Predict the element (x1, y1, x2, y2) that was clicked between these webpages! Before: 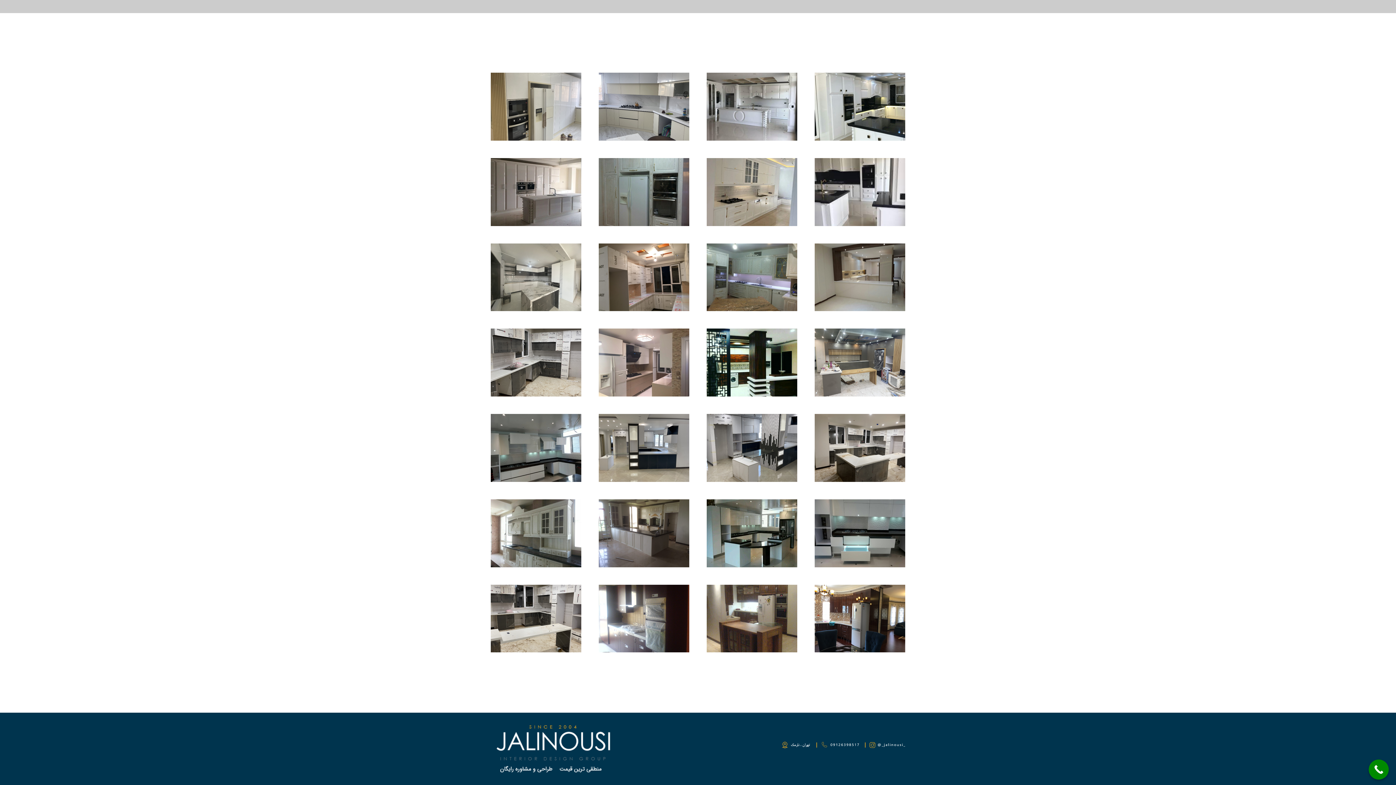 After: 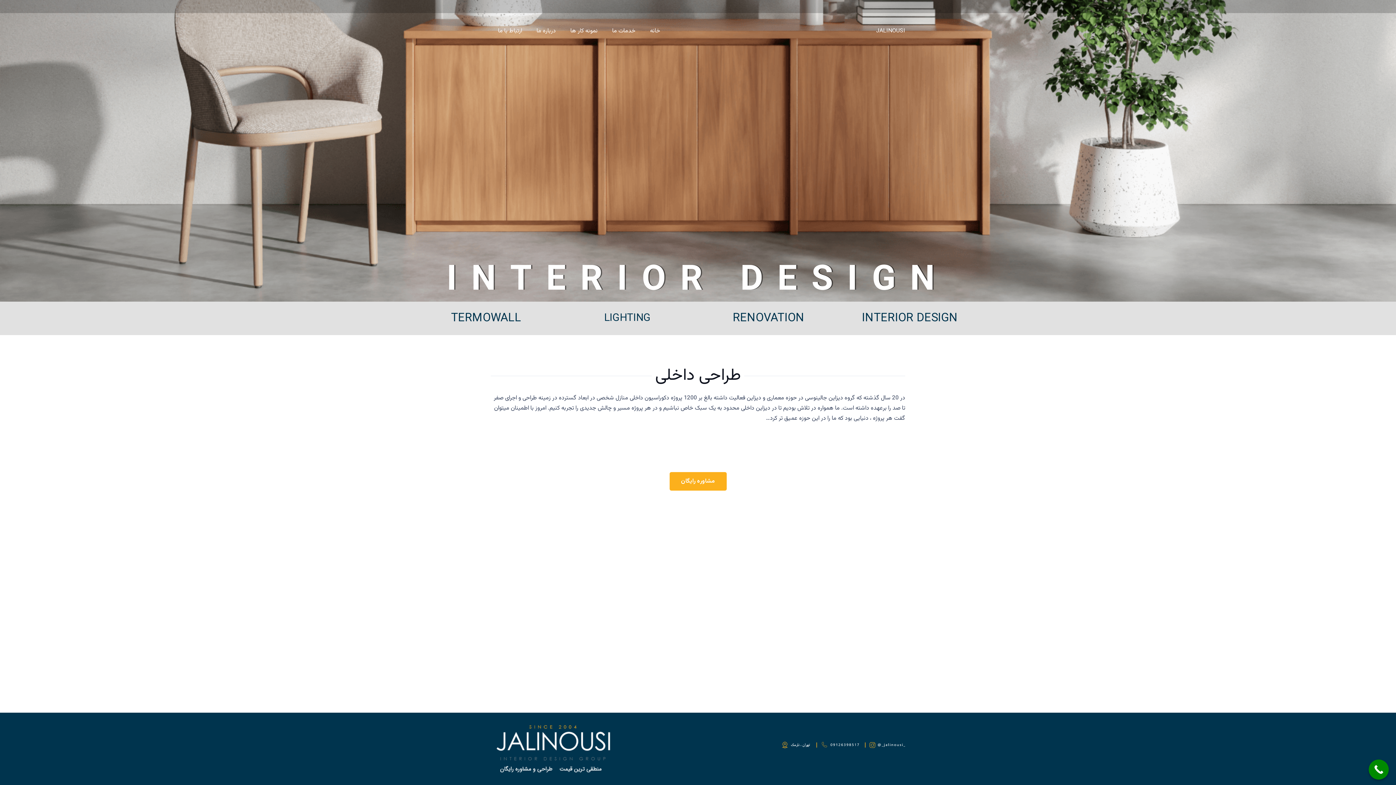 Action: bbox: (605, 13, 642, 49) label: خدمات ما